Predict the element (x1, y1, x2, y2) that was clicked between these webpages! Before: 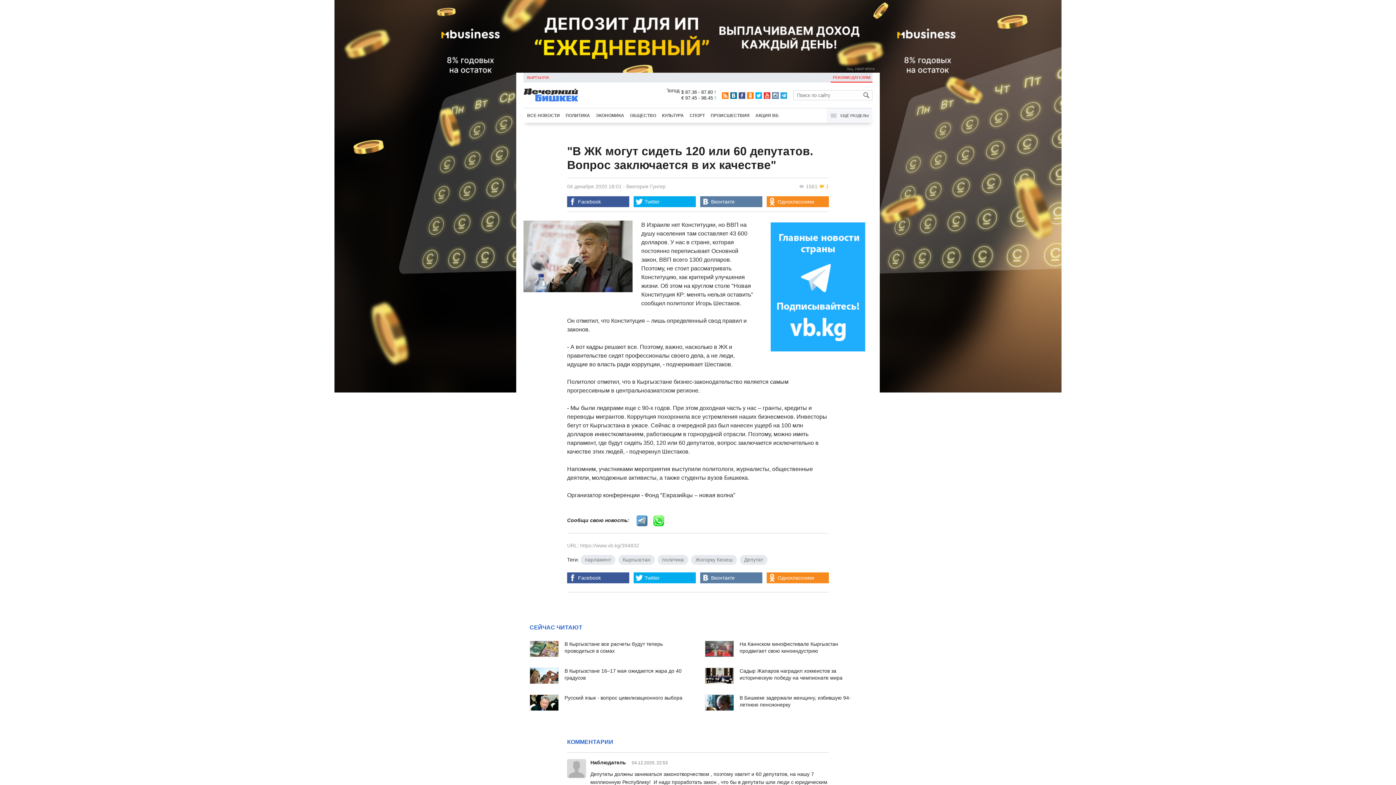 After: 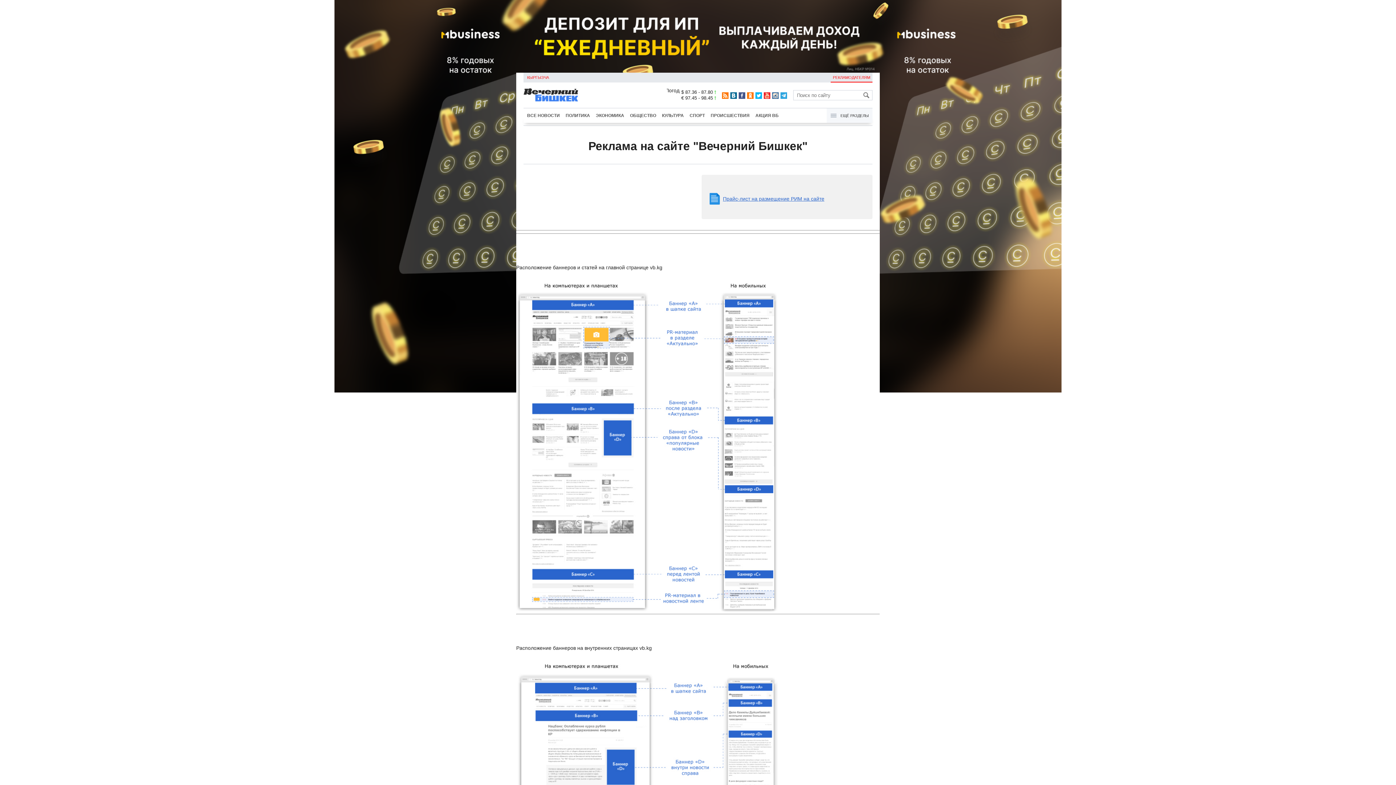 Action: bbox: (830, 72, 872, 82) label: РЕКЛАМОДАТЕЛЯМ